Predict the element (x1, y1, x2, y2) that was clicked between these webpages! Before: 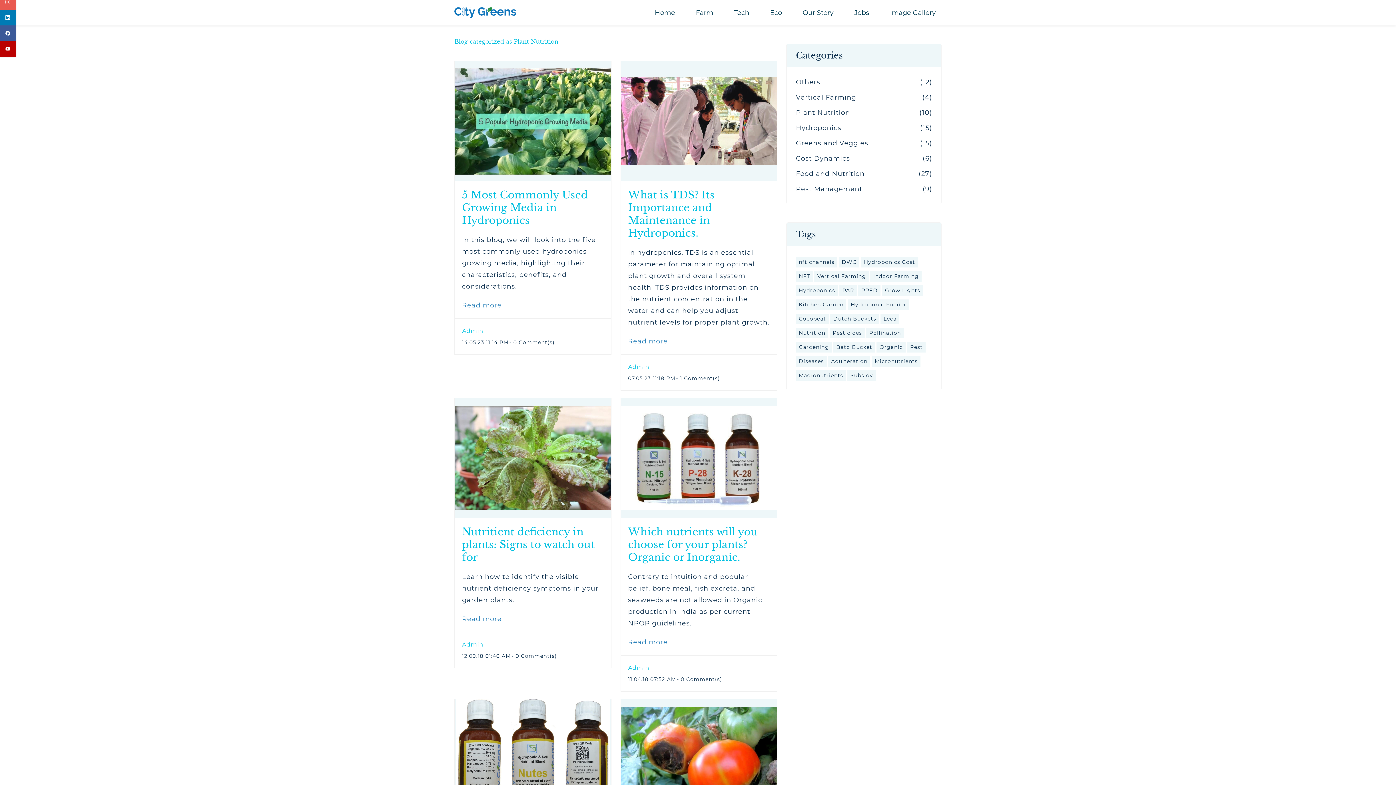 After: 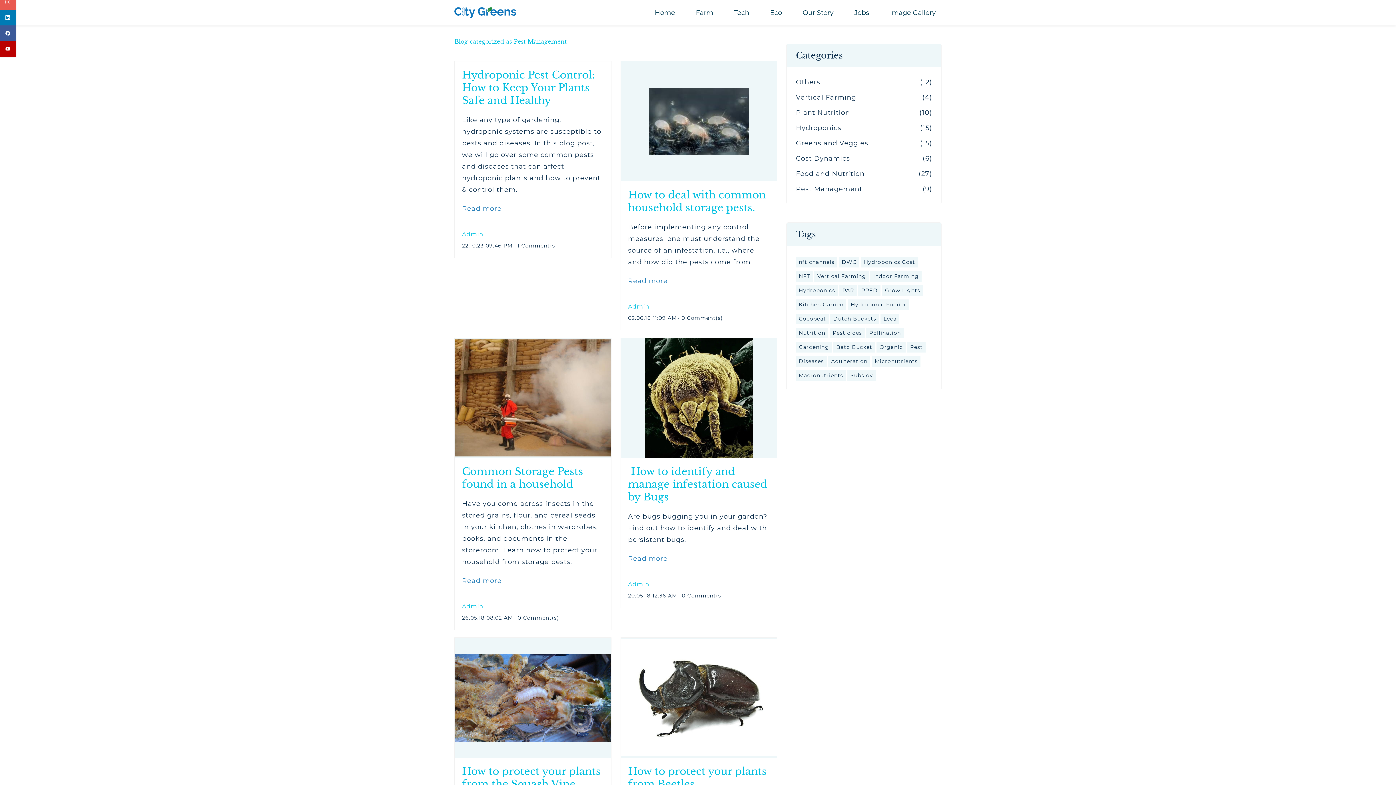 Action: label: Pest Management bbox: (796, 183, 862, 194)